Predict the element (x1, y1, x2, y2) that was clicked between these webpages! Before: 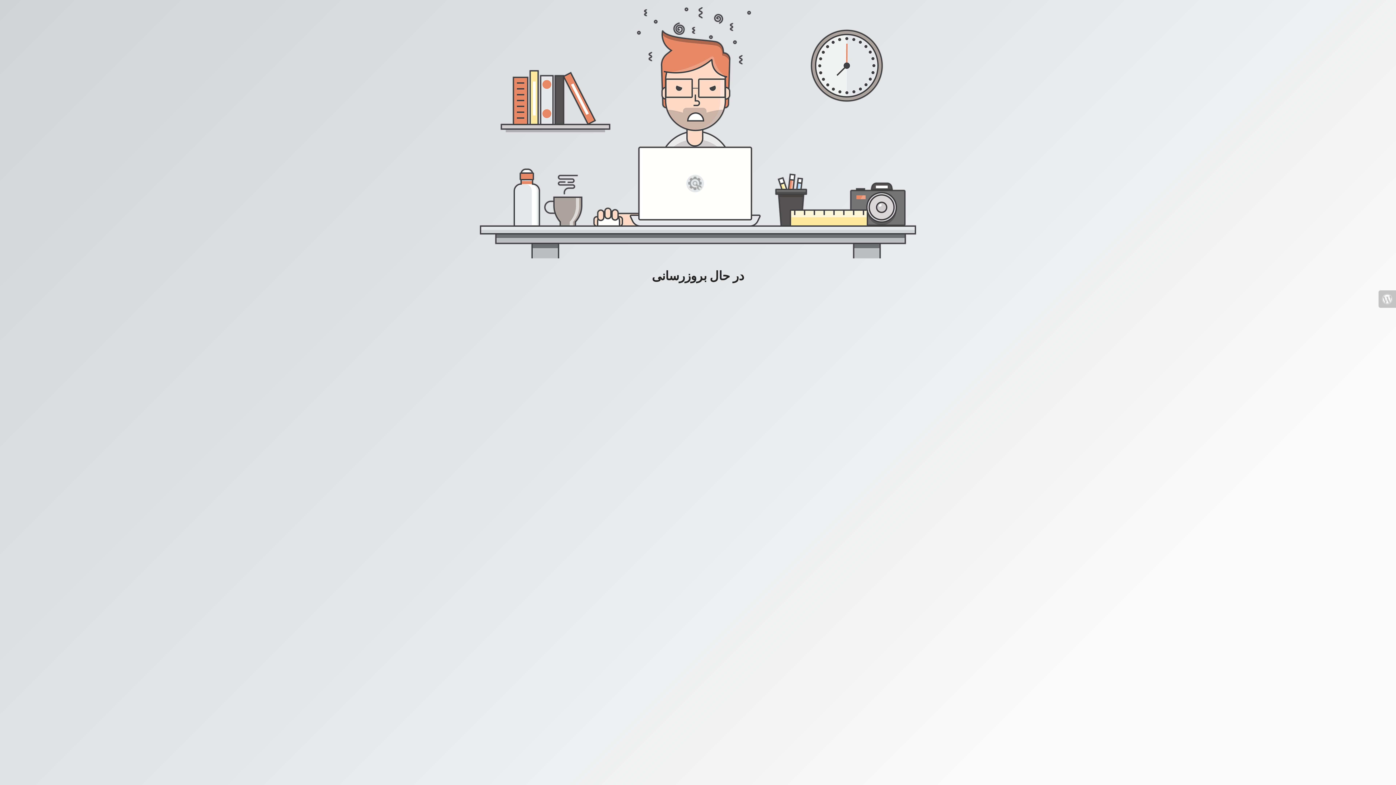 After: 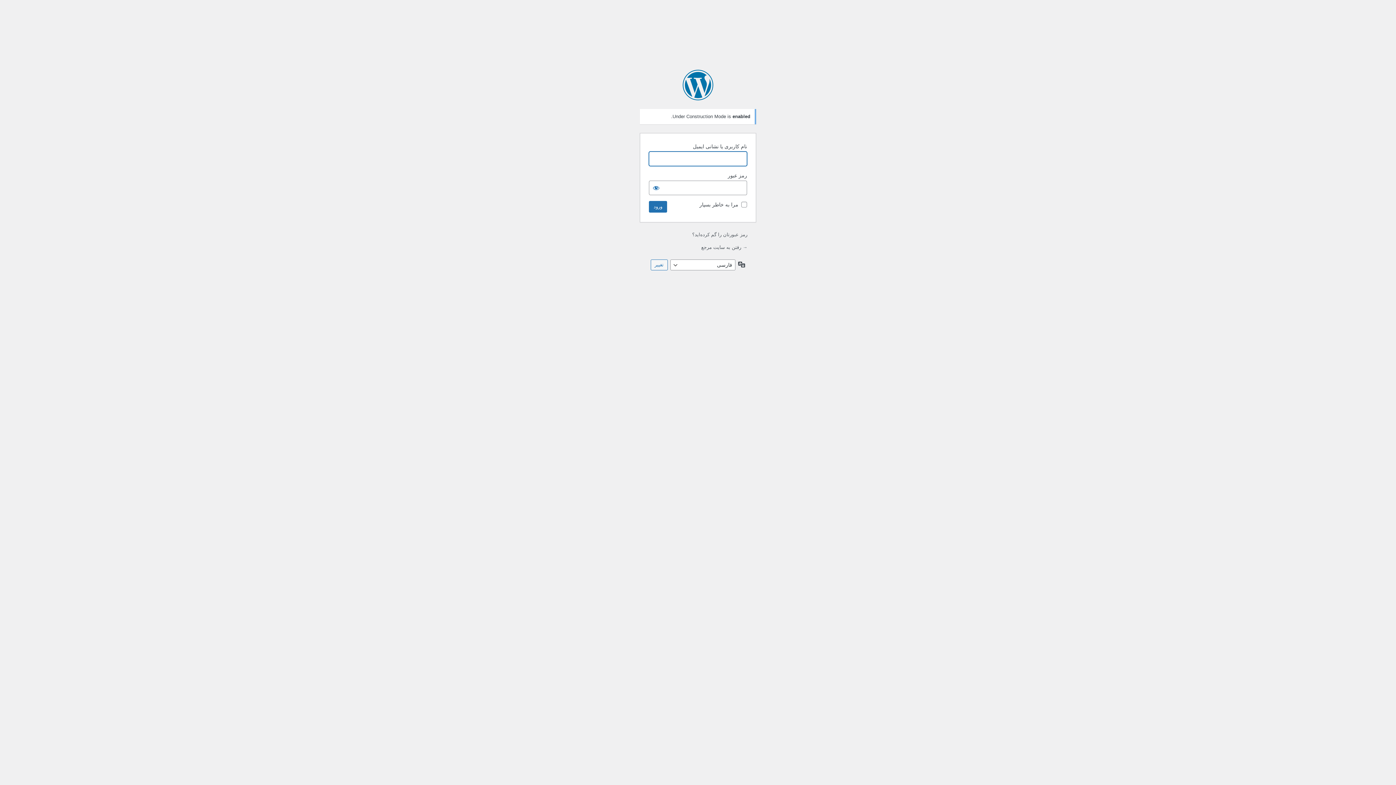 Action: bbox: (1378, 290, 1396, 308)